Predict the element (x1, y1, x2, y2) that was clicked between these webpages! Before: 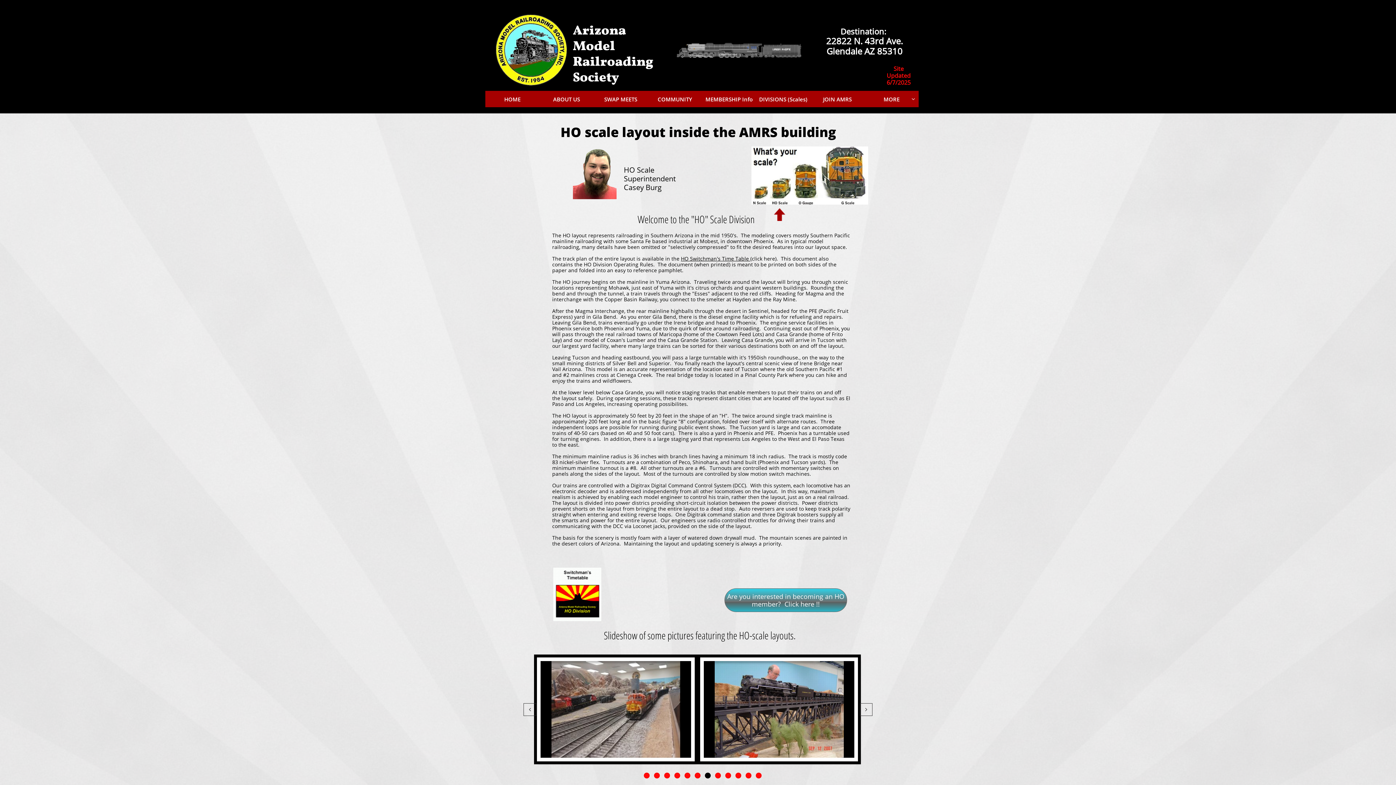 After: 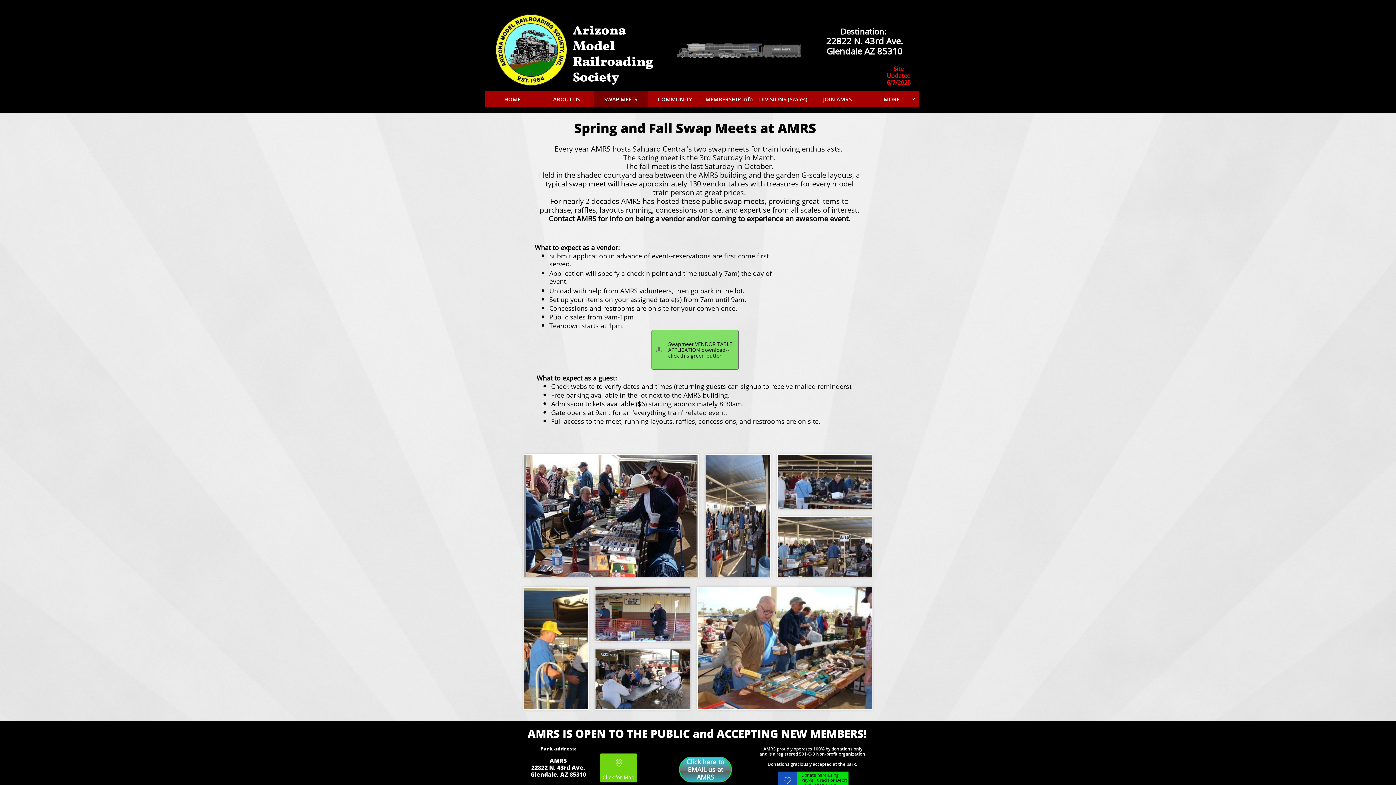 Action: label: SWAP MEETS bbox: (593, 90, 648, 107)